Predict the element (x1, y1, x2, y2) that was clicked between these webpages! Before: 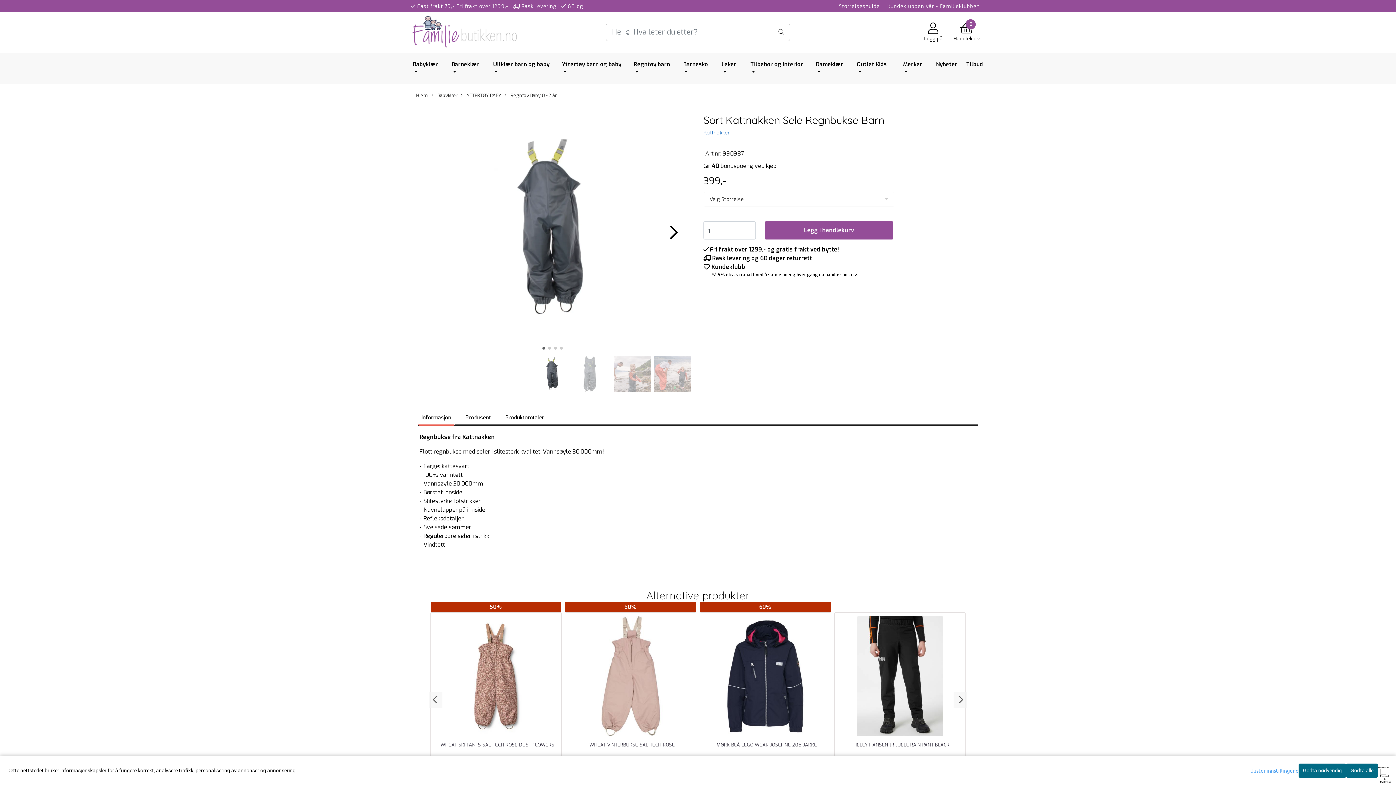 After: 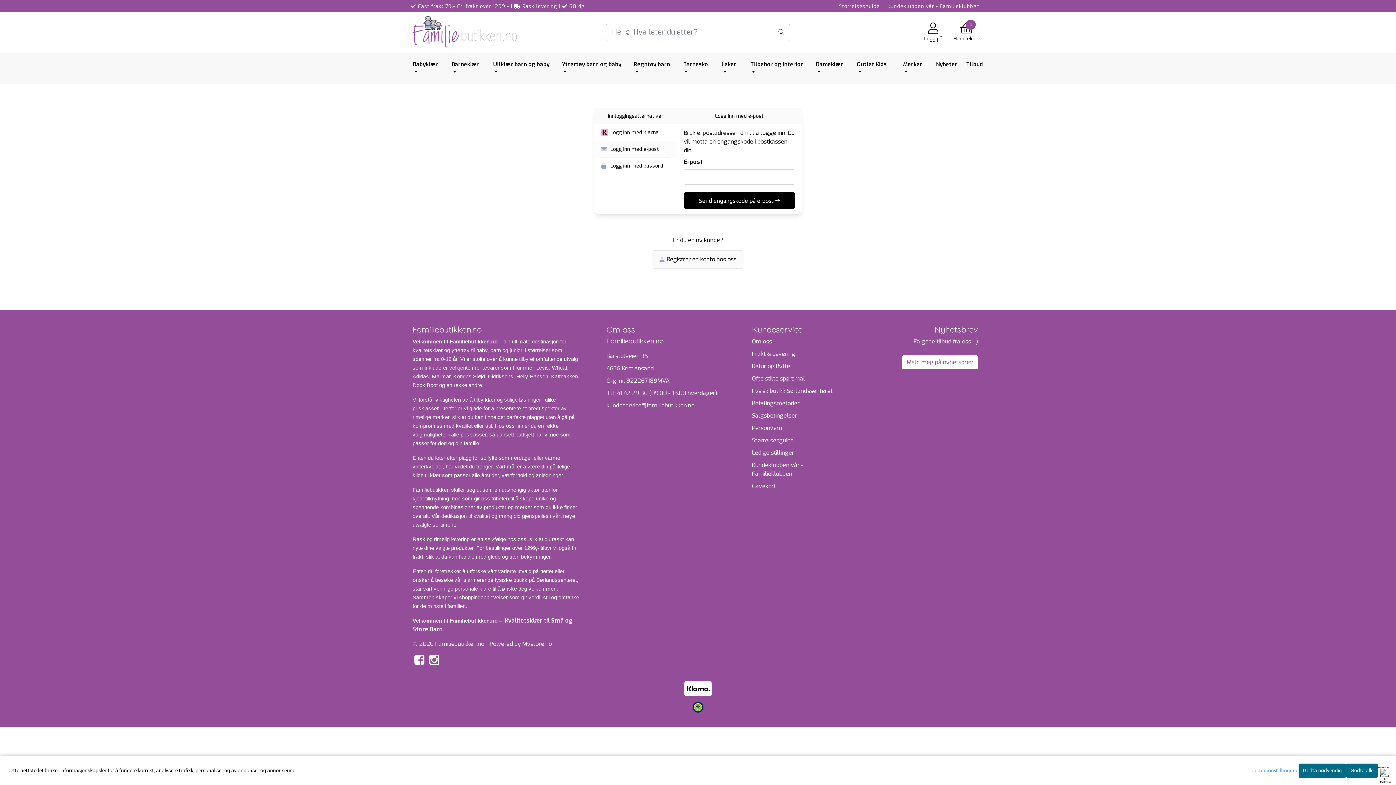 Action: label: Logg på bbox: (918, 22, 948, 42)